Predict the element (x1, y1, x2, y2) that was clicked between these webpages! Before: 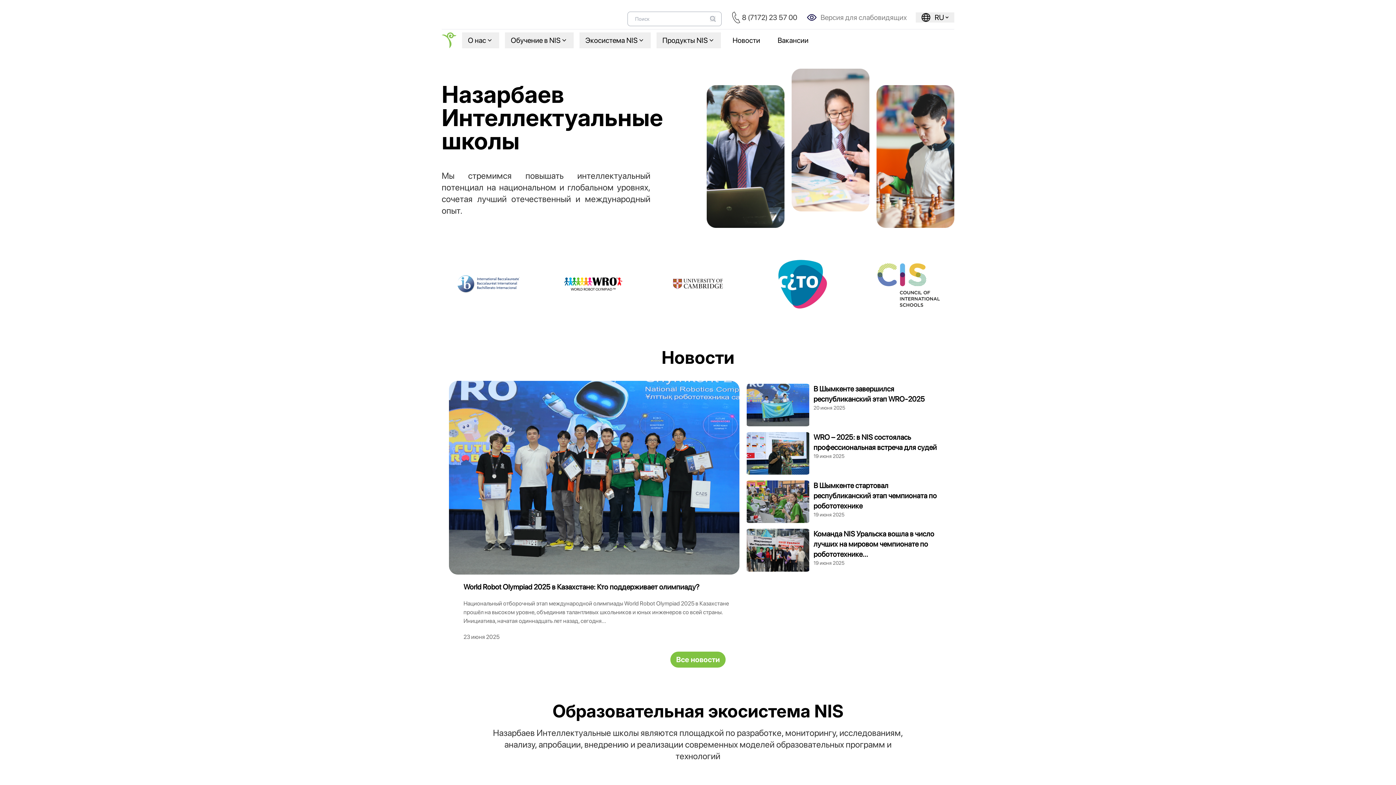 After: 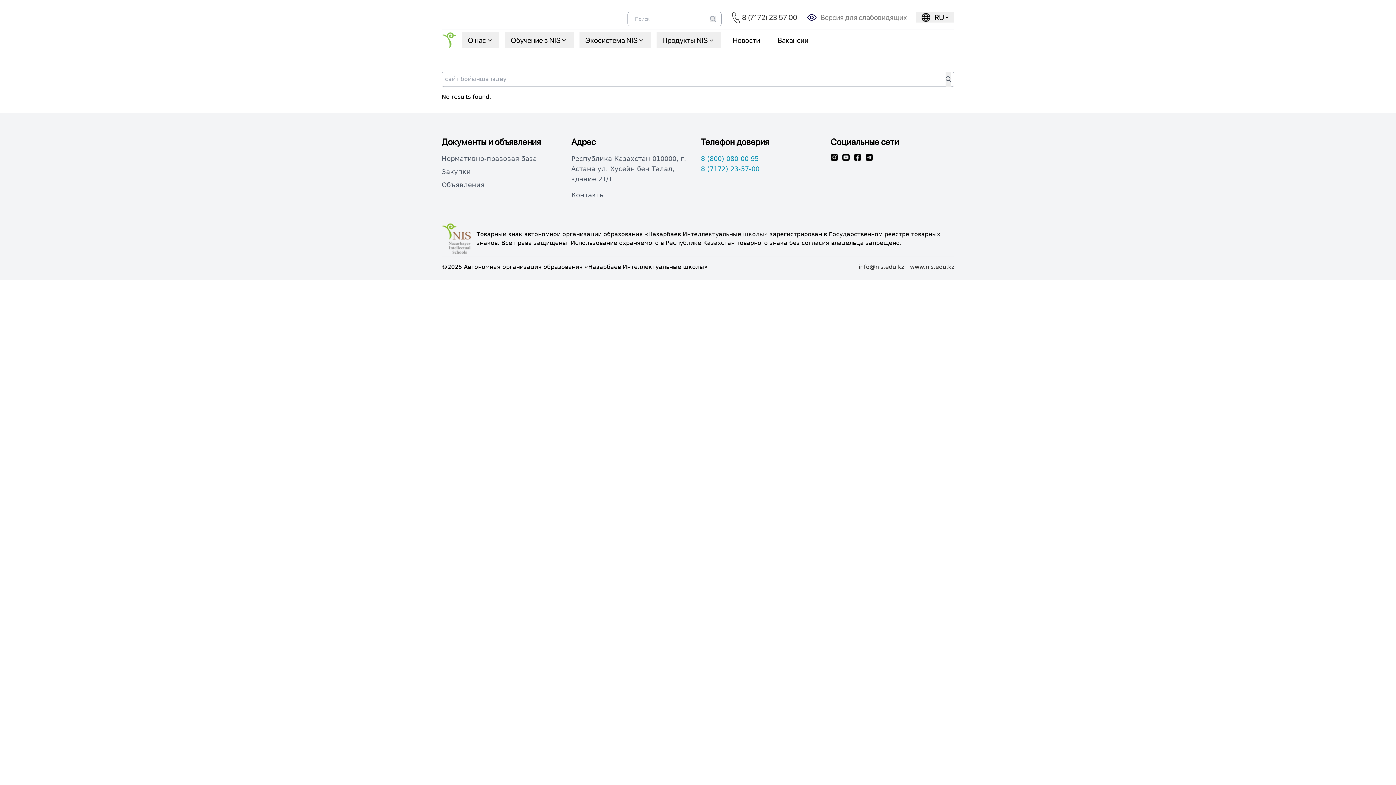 Action: bbox: (710, 16, 716, 21)